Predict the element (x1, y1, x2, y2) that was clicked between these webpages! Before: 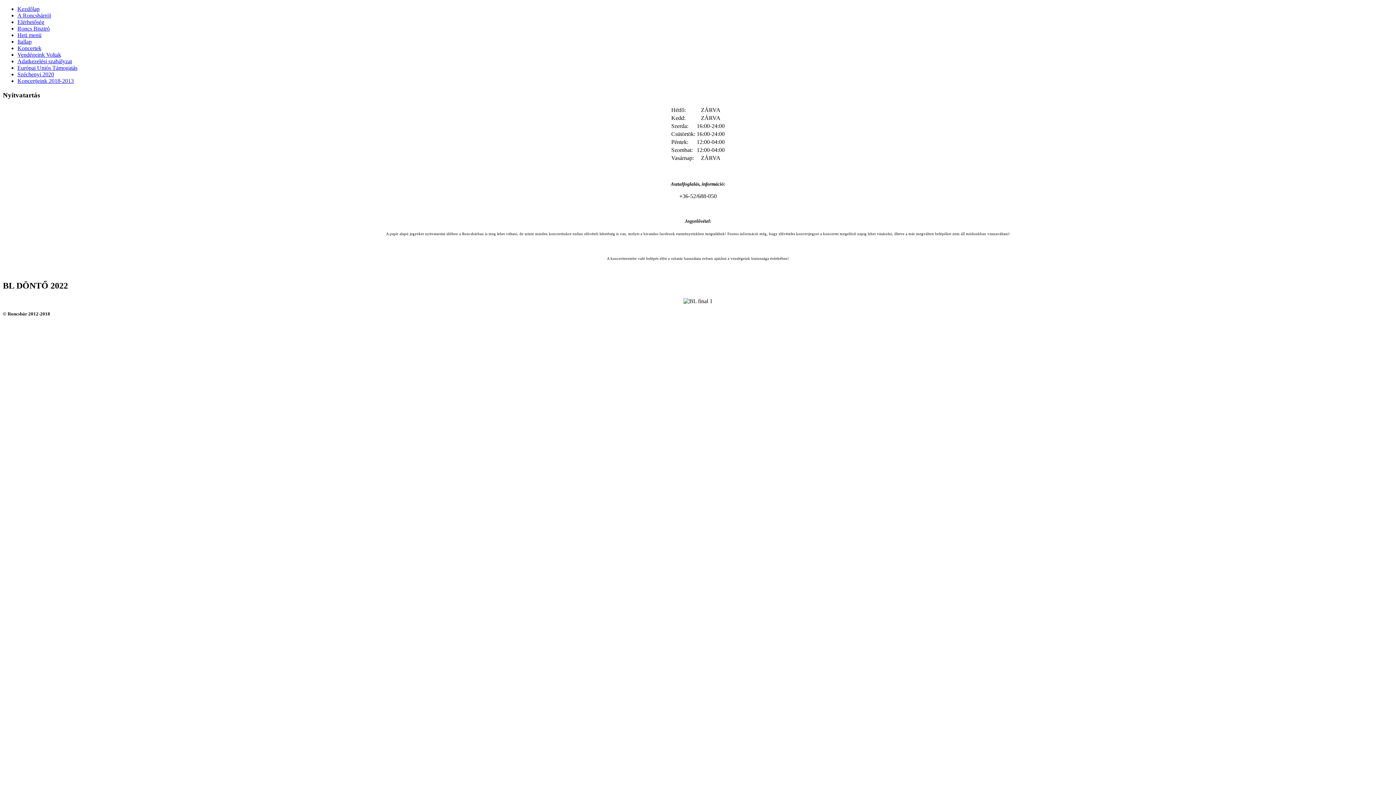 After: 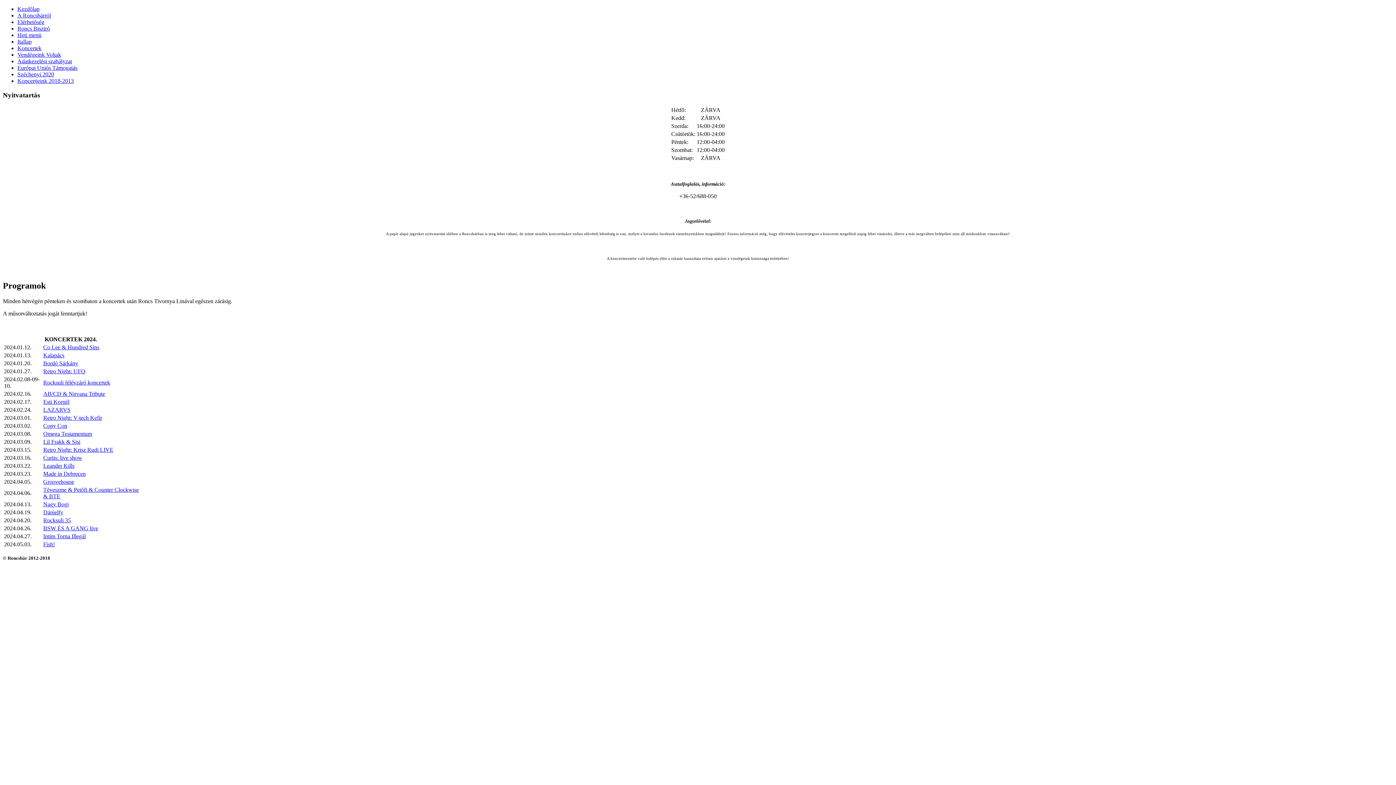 Action: bbox: (17, 45, 41, 51) label: Koncertek